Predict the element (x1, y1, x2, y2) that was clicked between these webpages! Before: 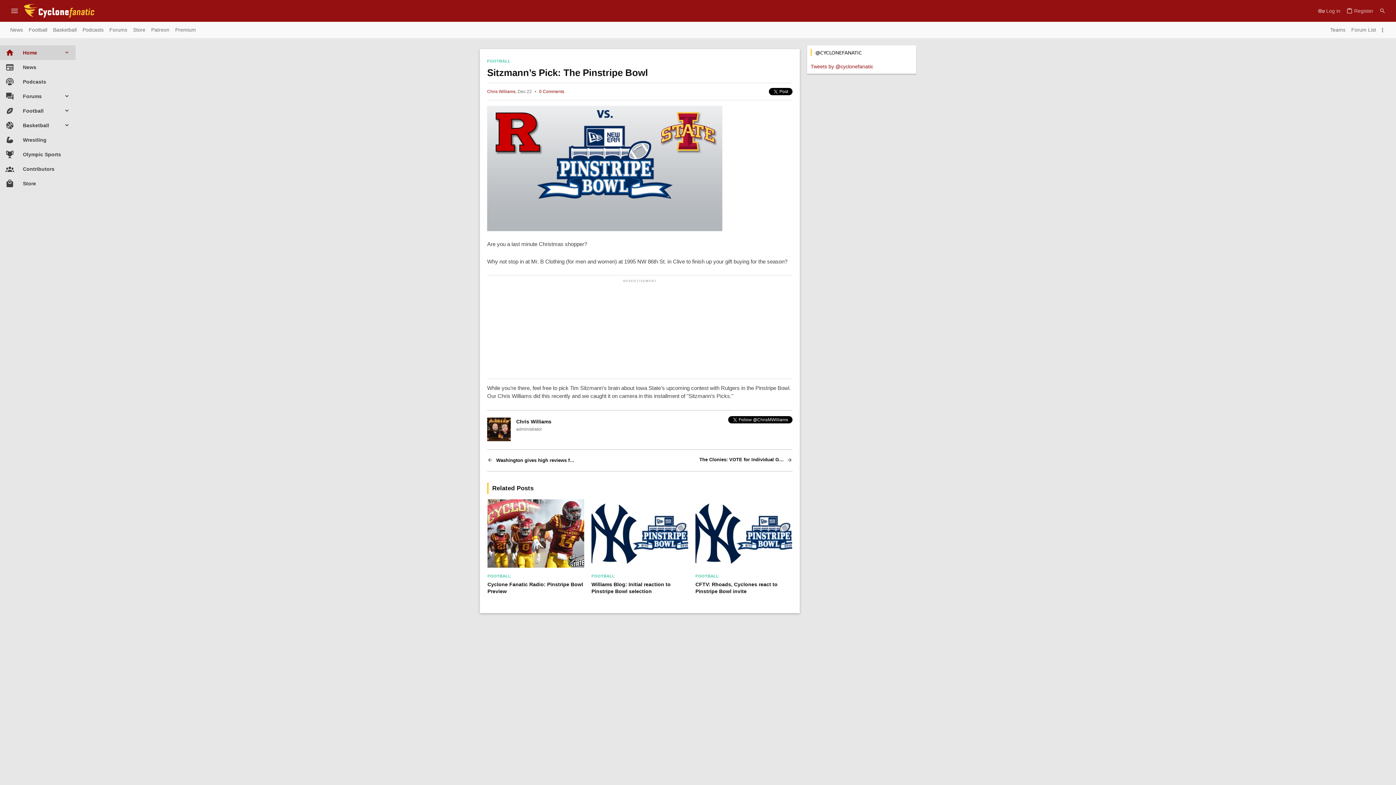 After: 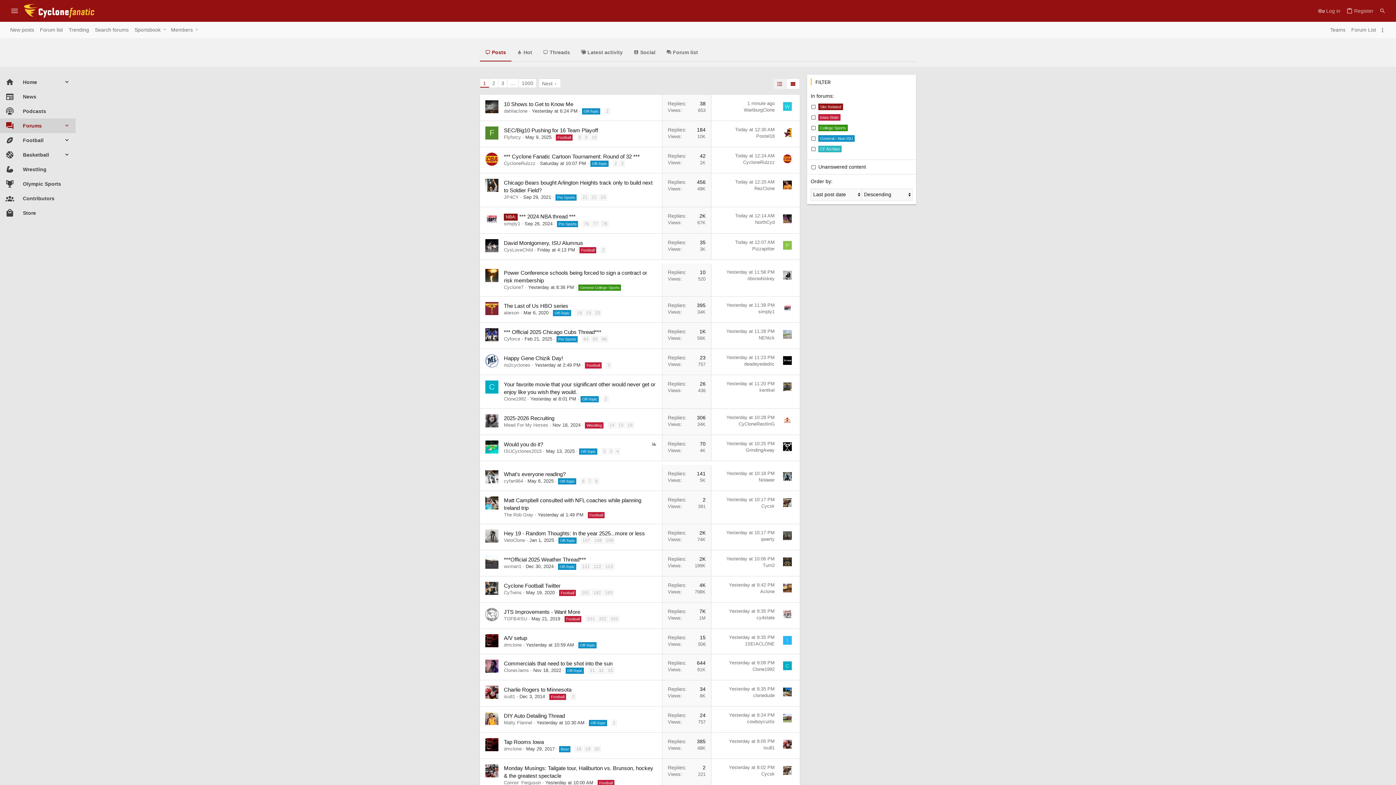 Action: label: Forums bbox: (106, 25, 130, 34)